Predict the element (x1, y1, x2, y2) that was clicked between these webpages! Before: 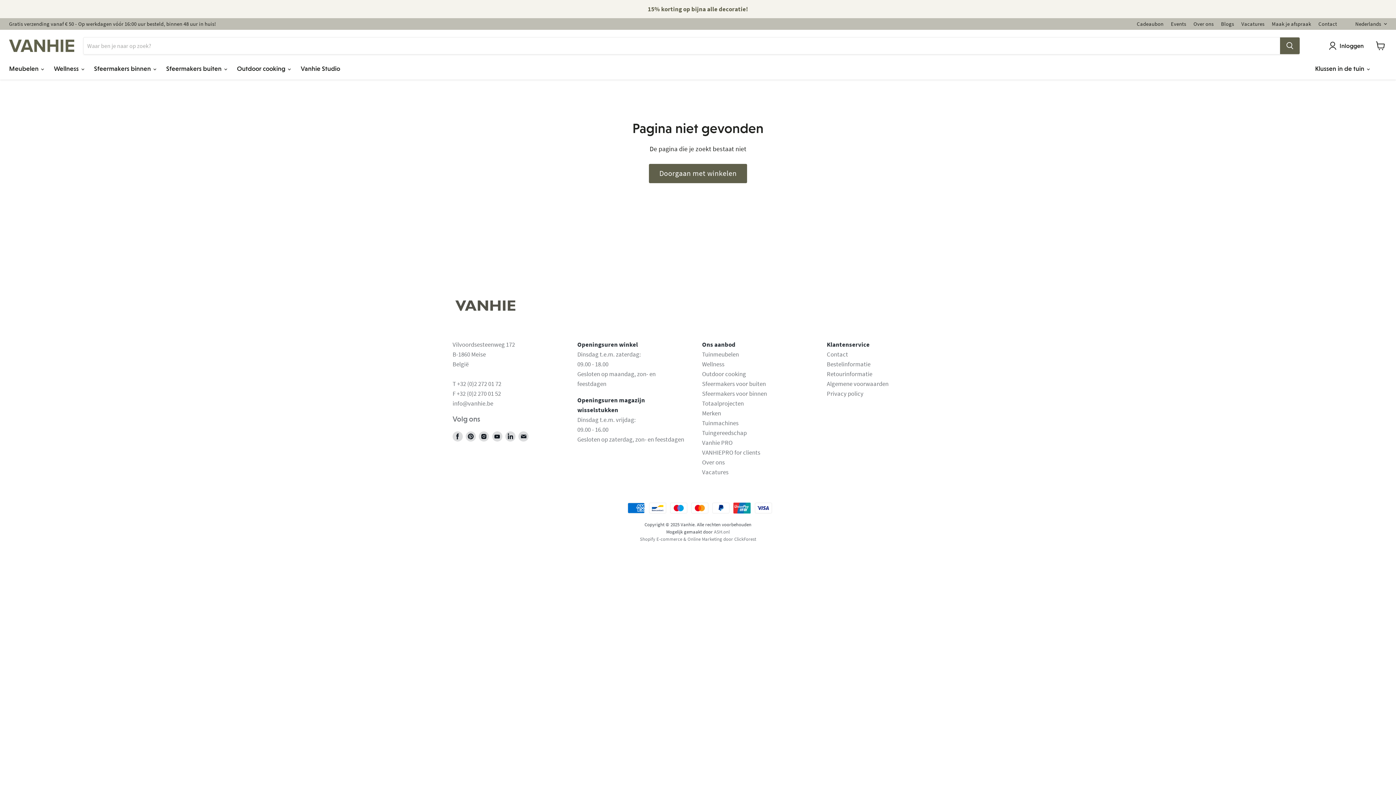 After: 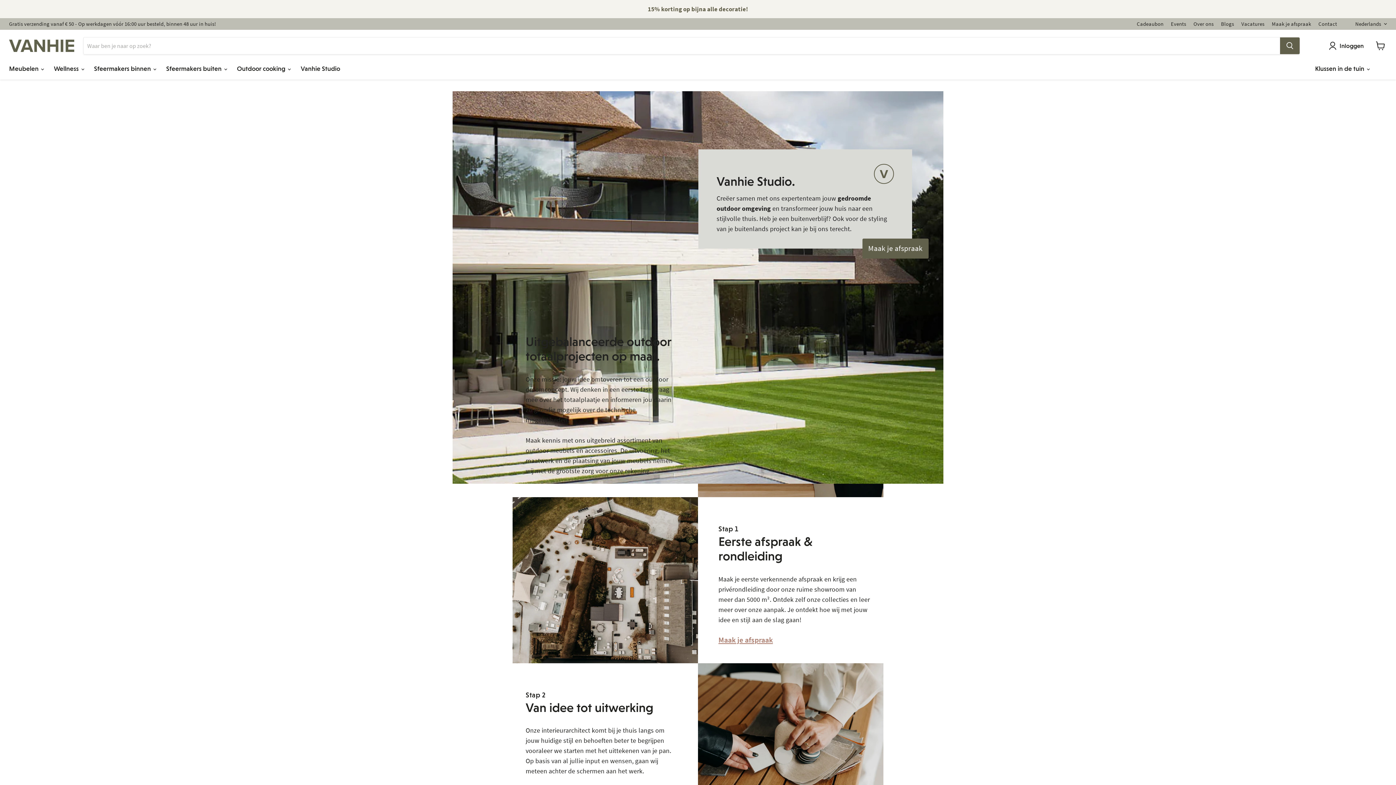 Action: label: Totaalprojecten bbox: (702, 399, 744, 407)